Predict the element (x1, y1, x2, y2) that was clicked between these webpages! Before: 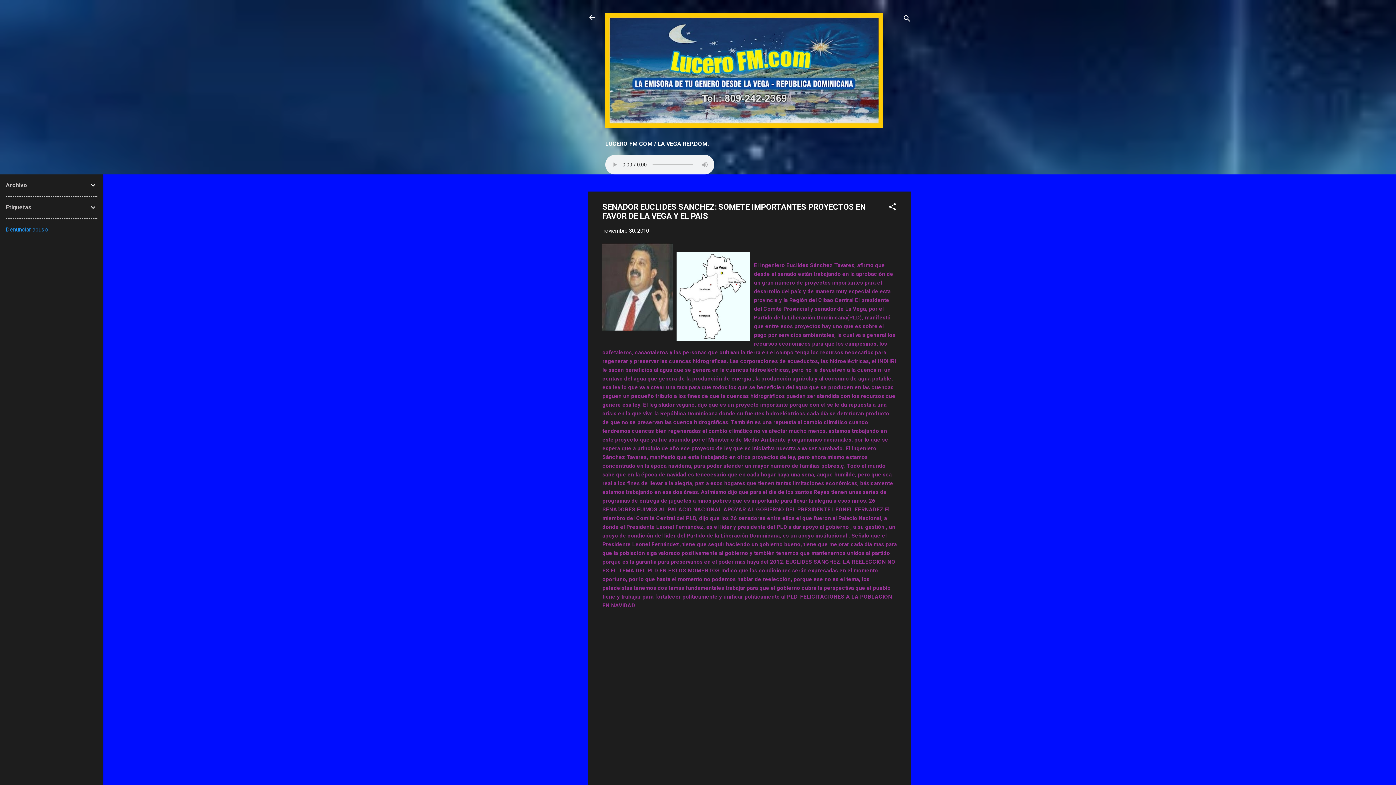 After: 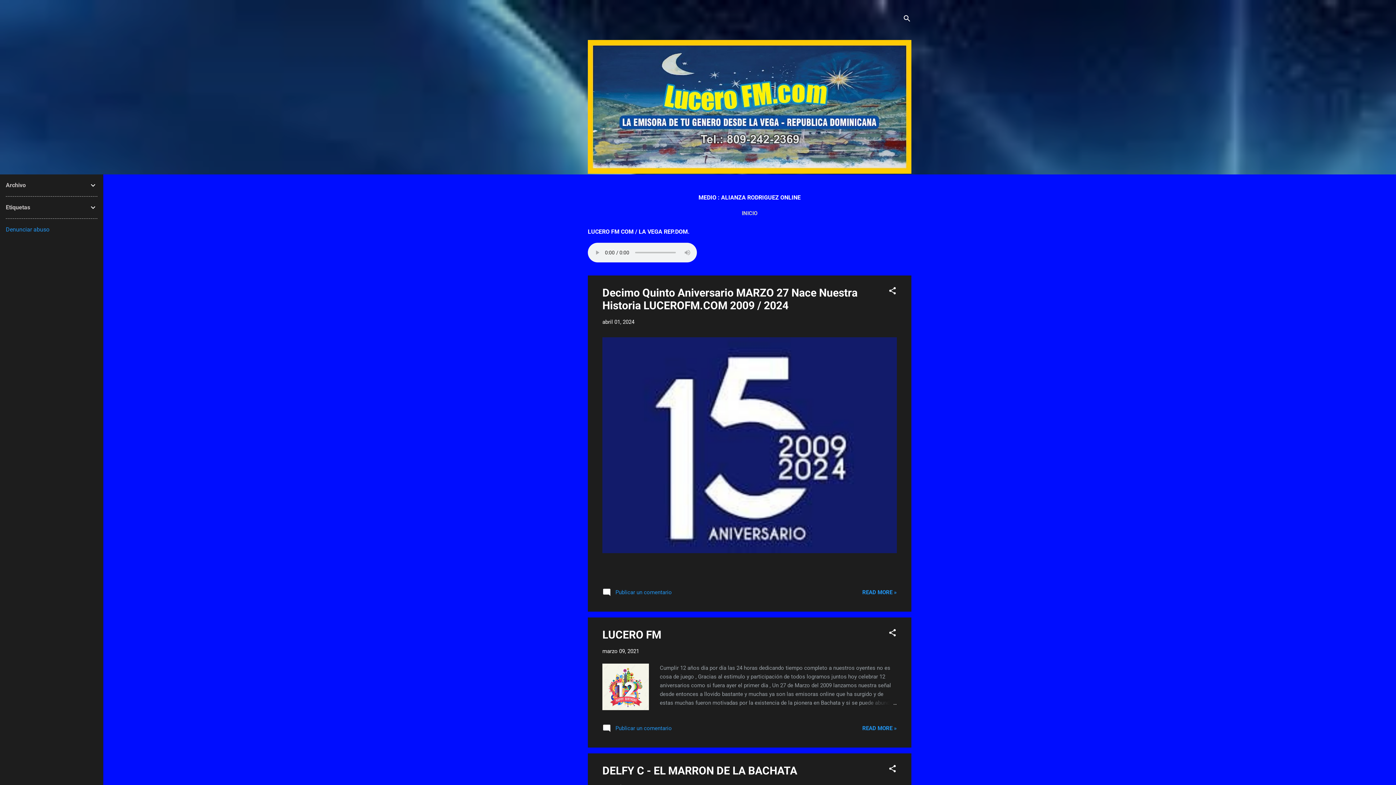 Action: bbox: (588, 13, 596, 23)